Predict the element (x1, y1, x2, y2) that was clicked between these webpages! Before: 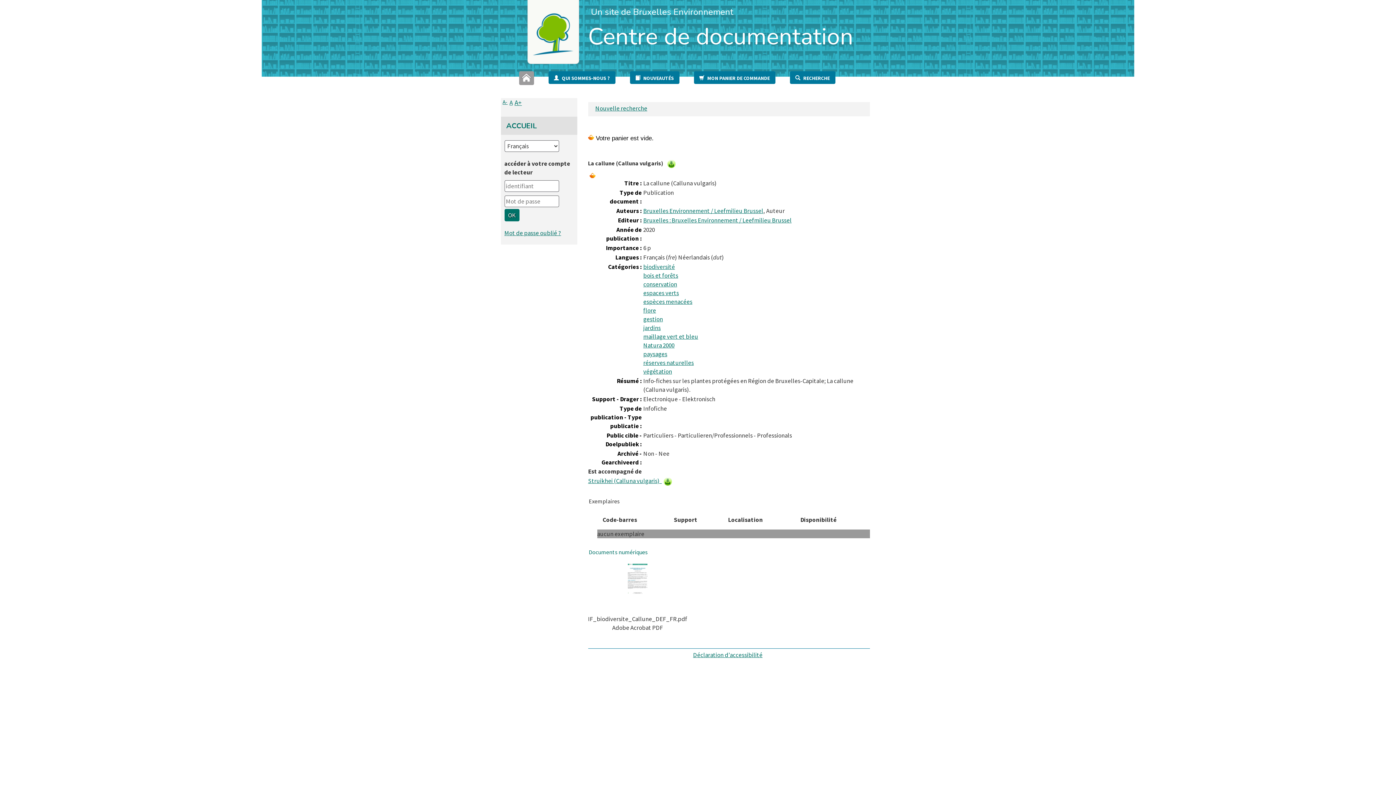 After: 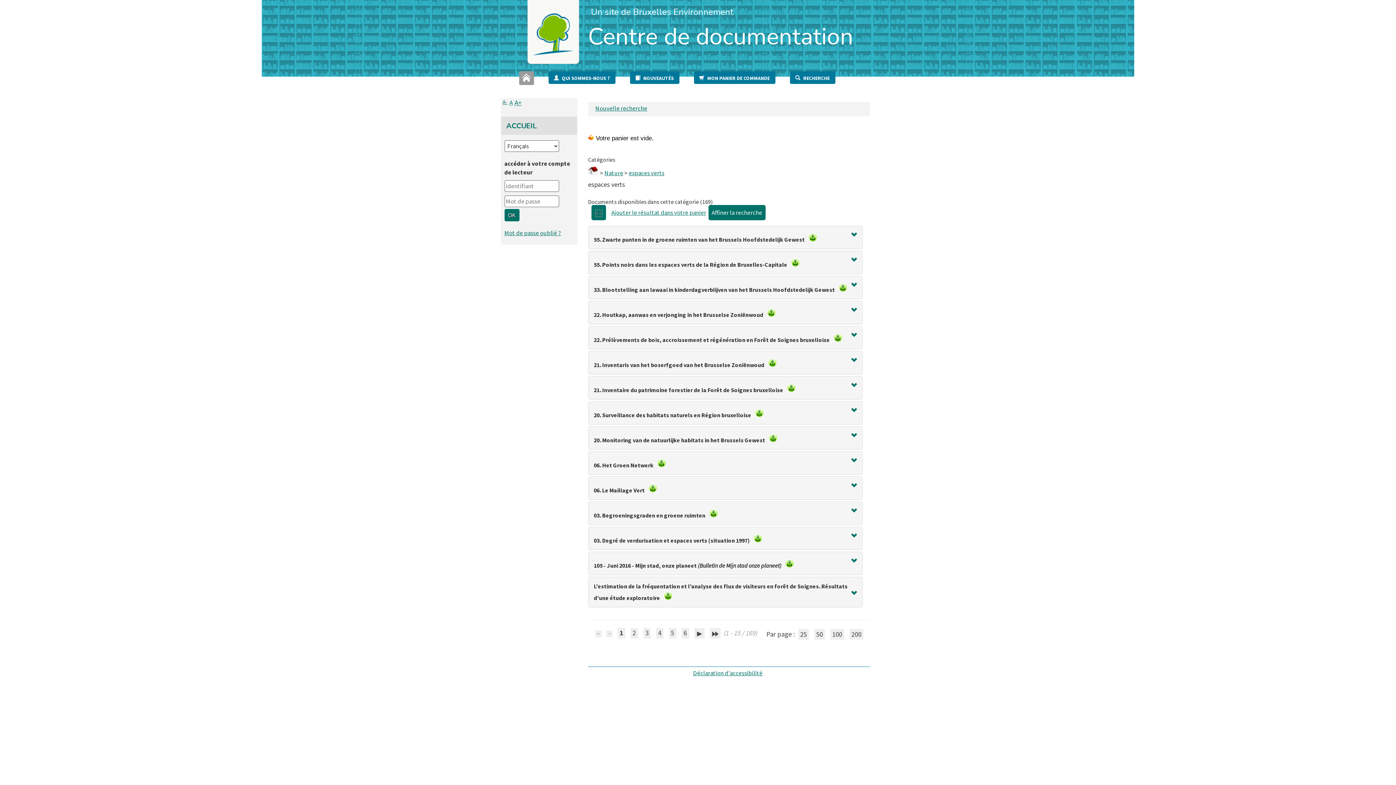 Action: label: espaces verts bbox: (643, 289, 679, 297)